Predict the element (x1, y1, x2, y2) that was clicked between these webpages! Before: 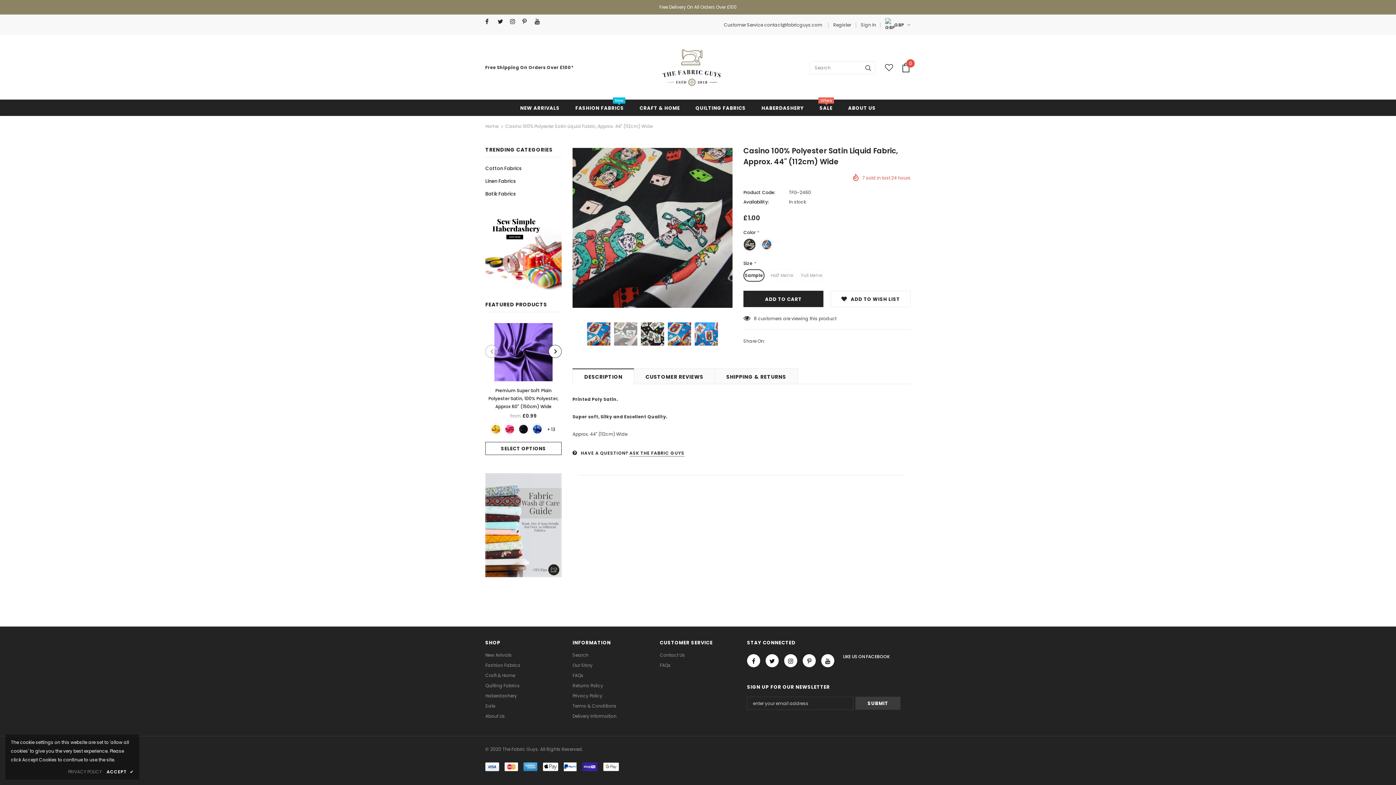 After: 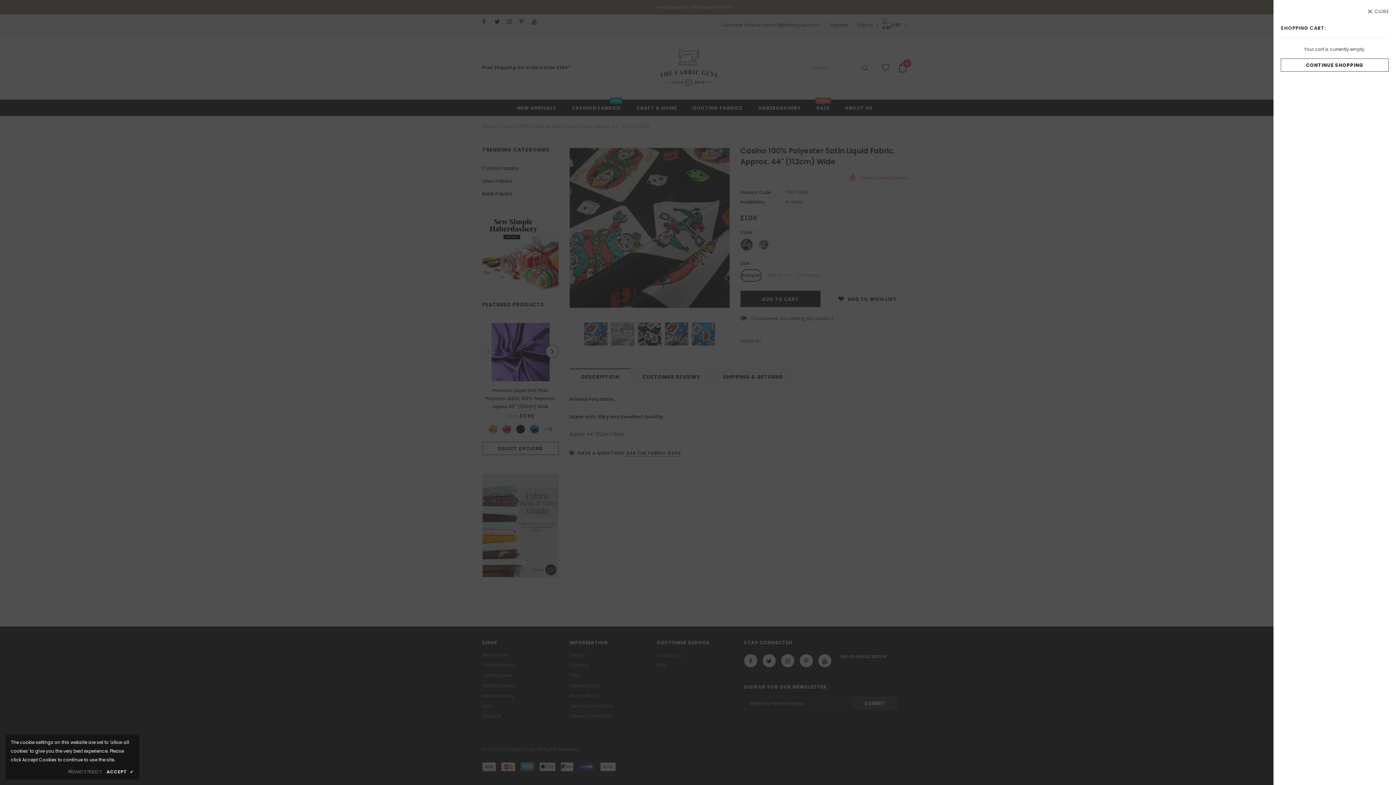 Action: bbox: (901, 62, 910, 72) label: 0